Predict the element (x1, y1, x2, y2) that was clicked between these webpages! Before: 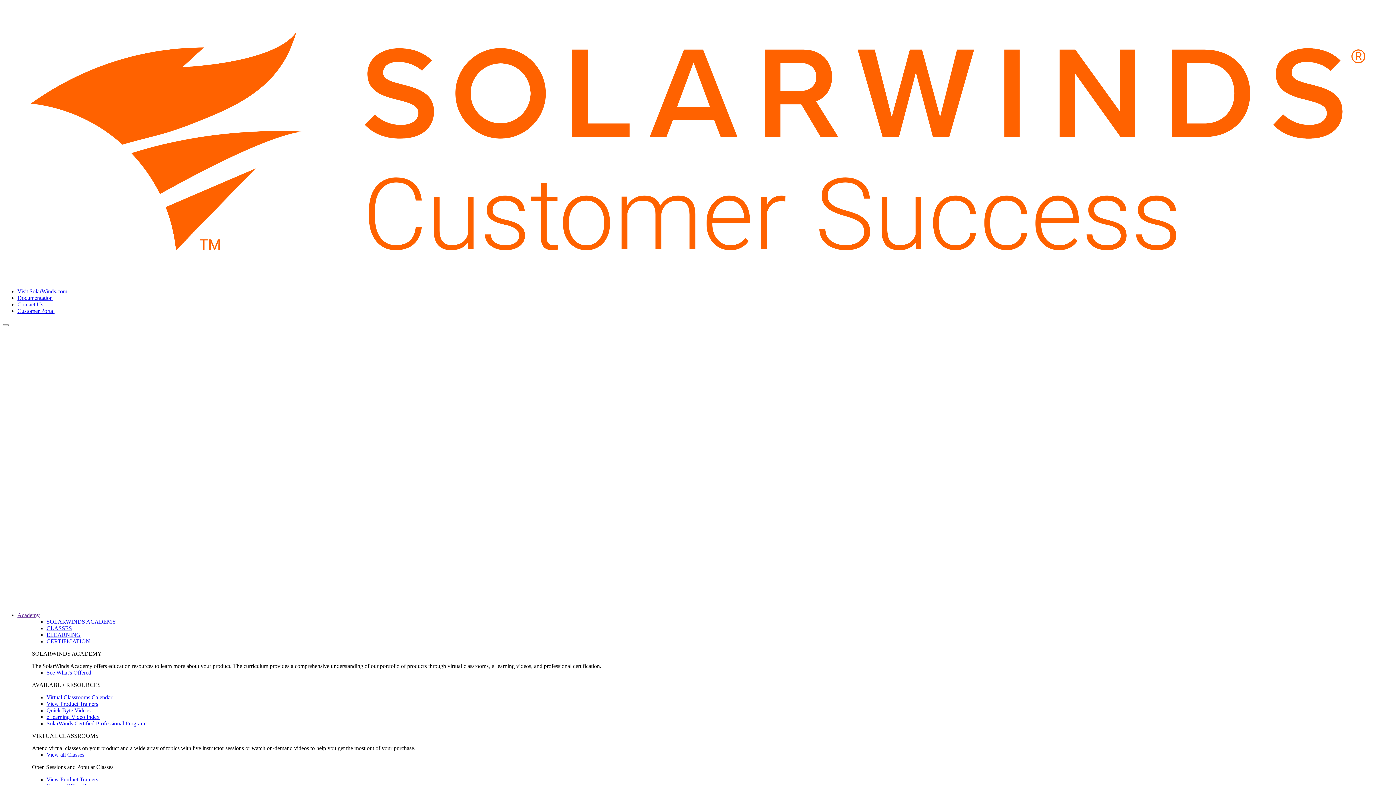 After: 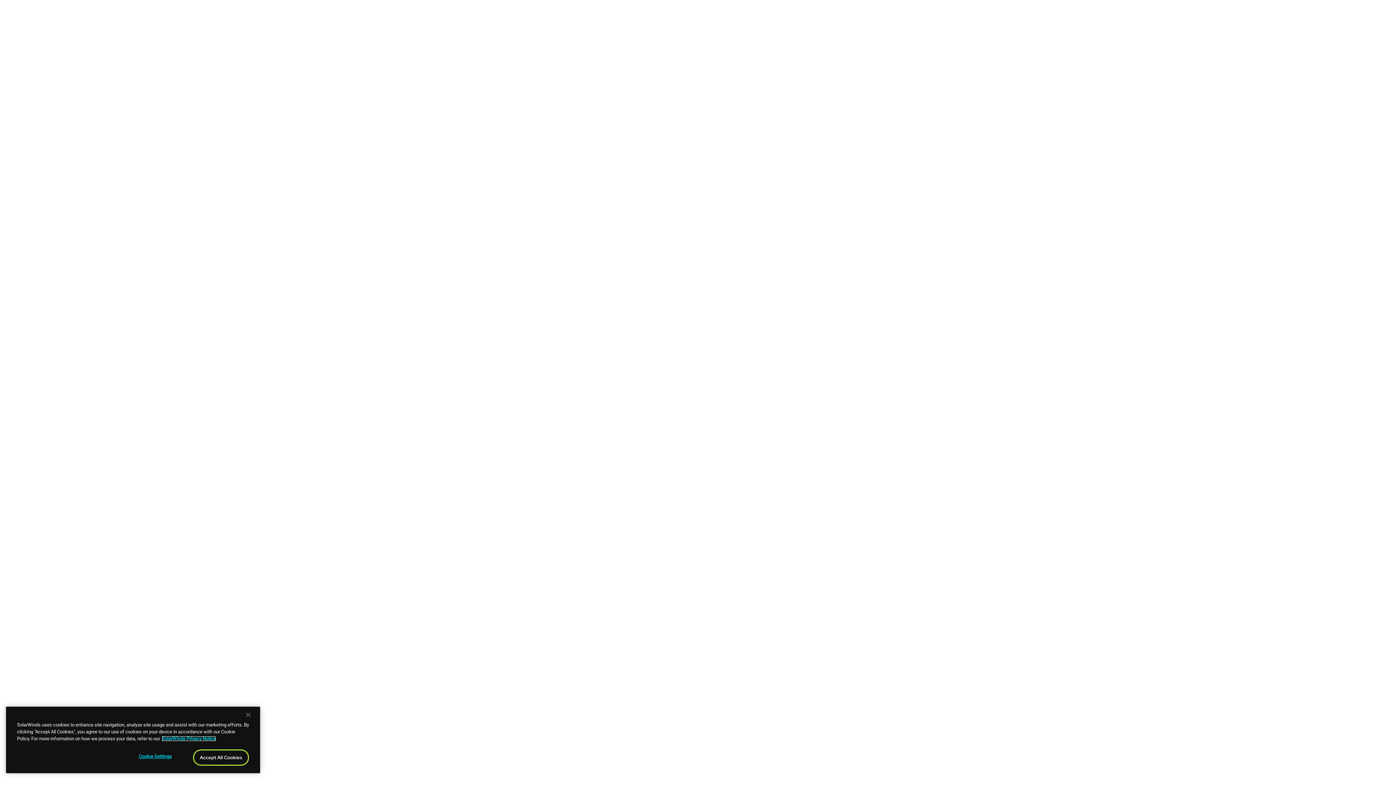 Action: label: View all Classes bbox: (46, 751, 84, 758)